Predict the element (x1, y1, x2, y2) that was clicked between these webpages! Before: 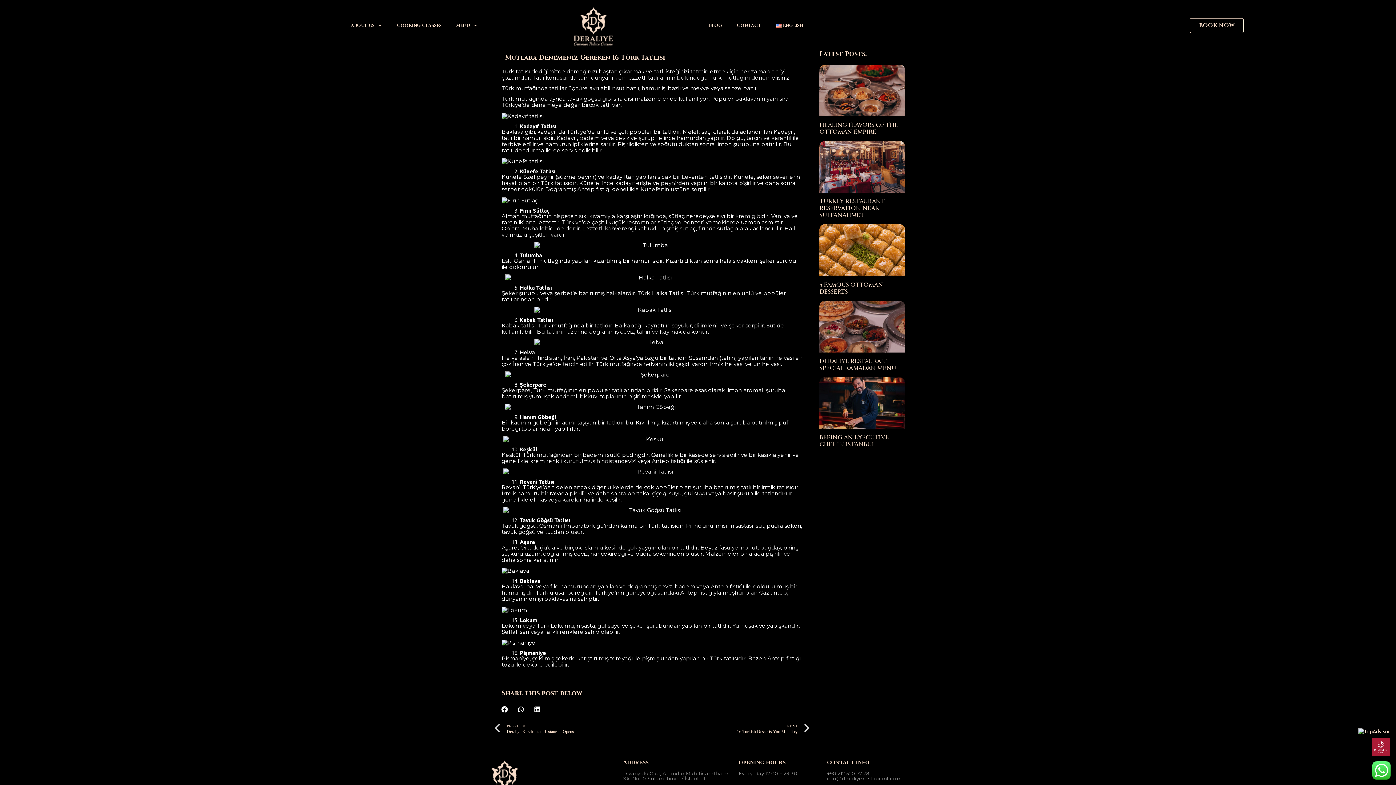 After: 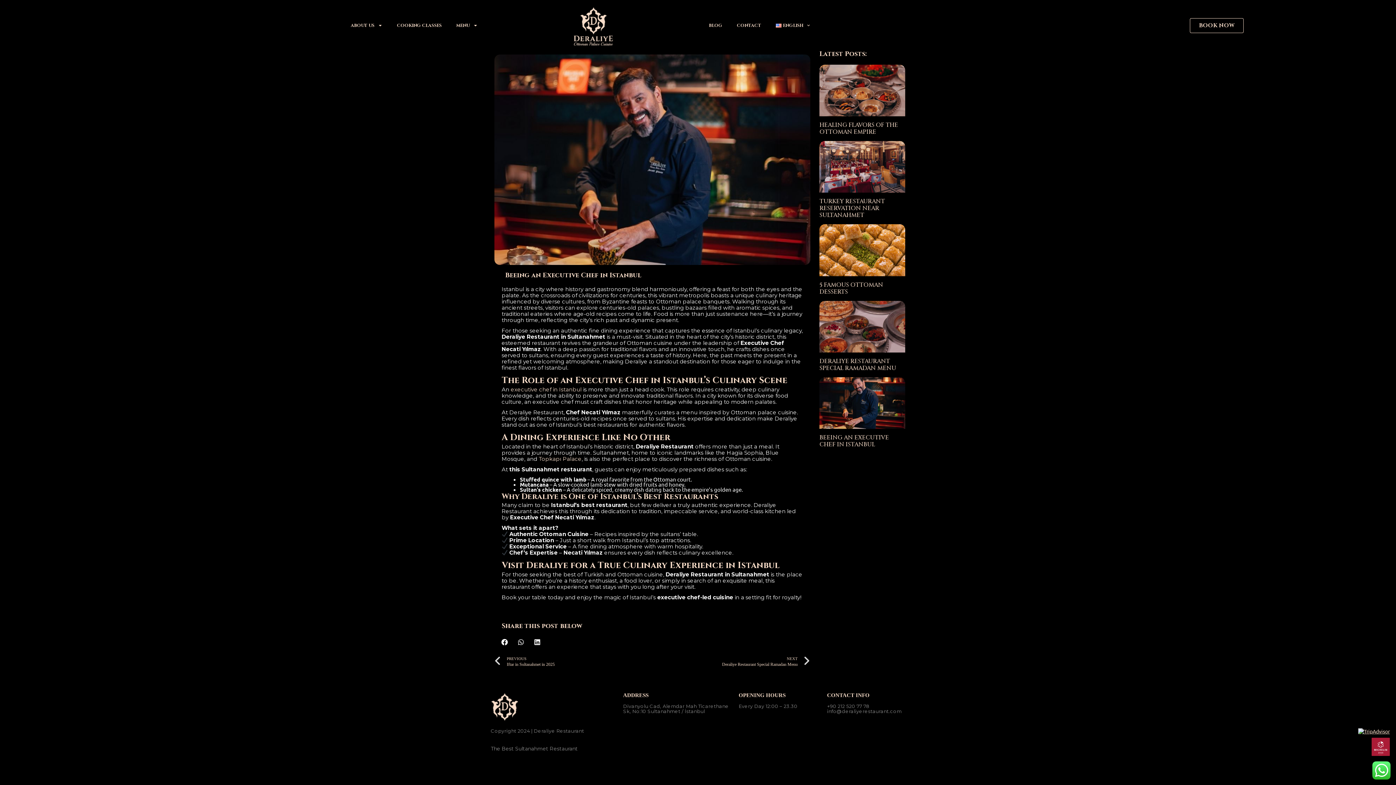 Action: label: BEEING AN EXECUTIVE CHEF IN ISTANBUL bbox: (819, 433, 889, 448)